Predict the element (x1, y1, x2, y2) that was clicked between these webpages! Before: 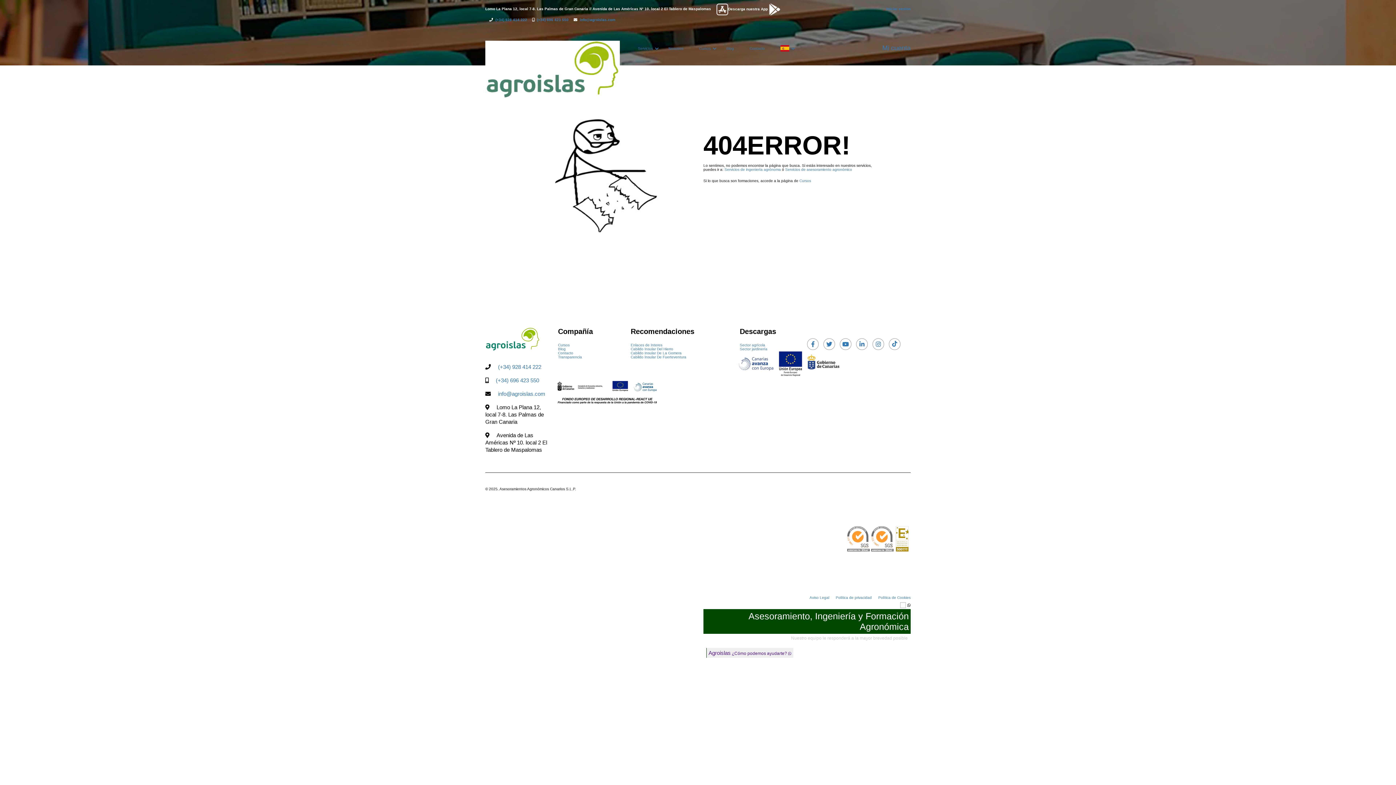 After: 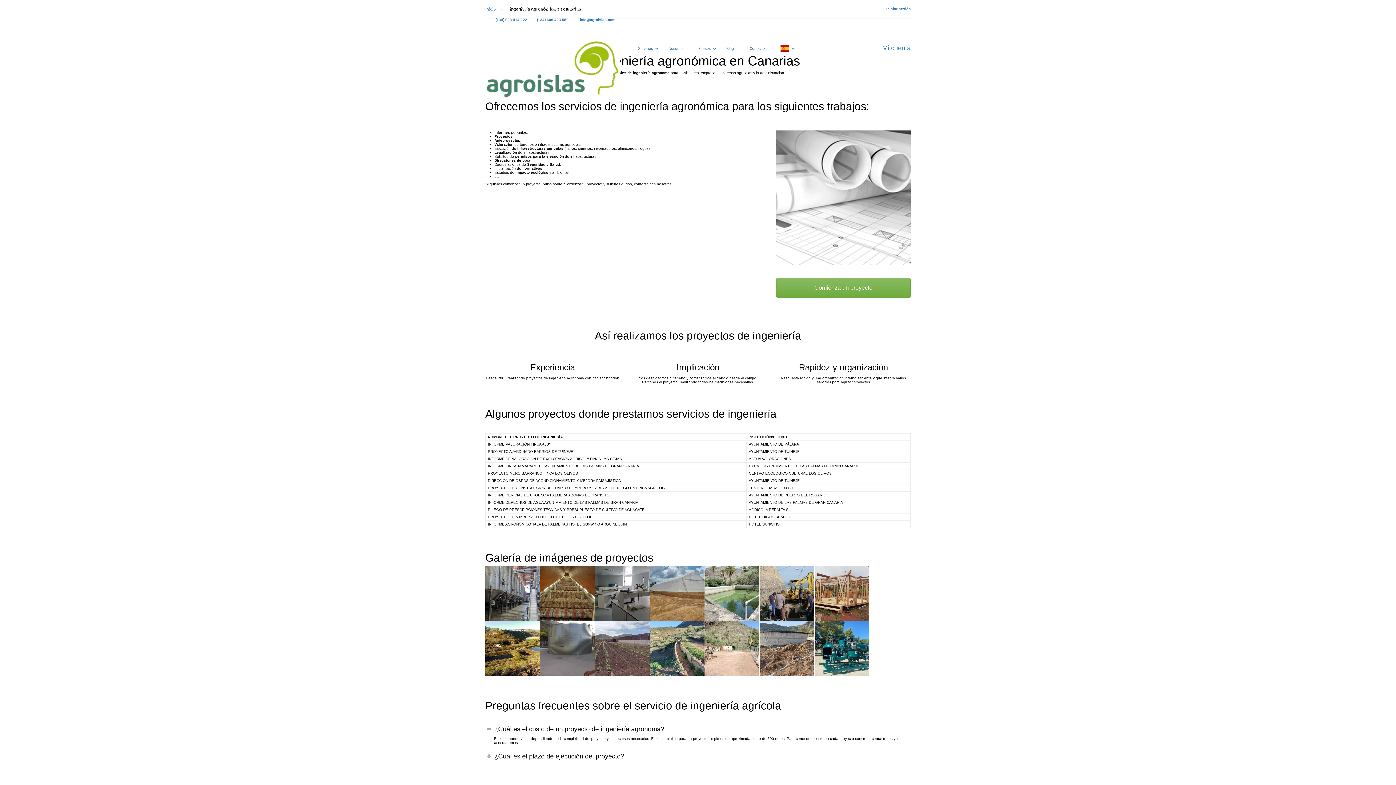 Action: label: Servicios de ingeniería agrónoma bbox: (724, 167, 781, 171)